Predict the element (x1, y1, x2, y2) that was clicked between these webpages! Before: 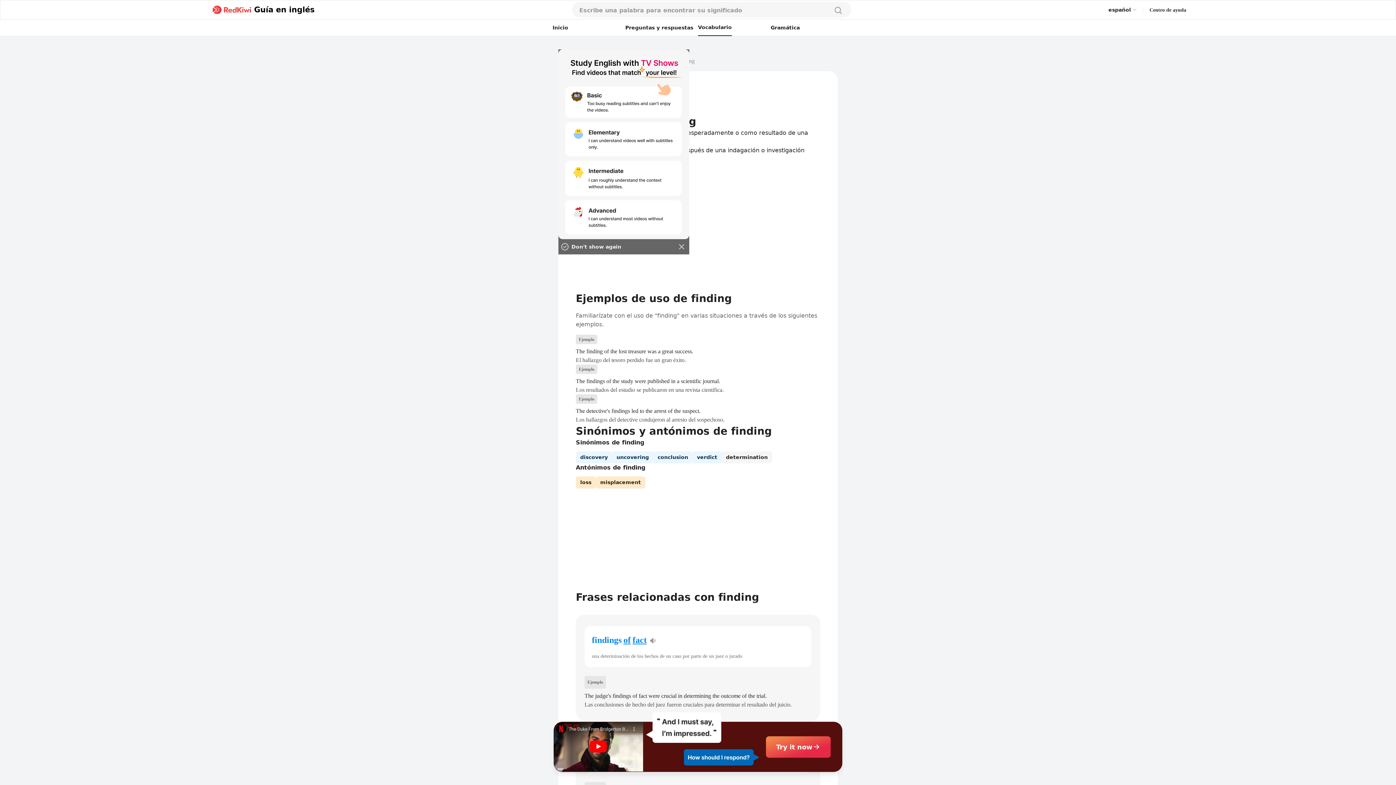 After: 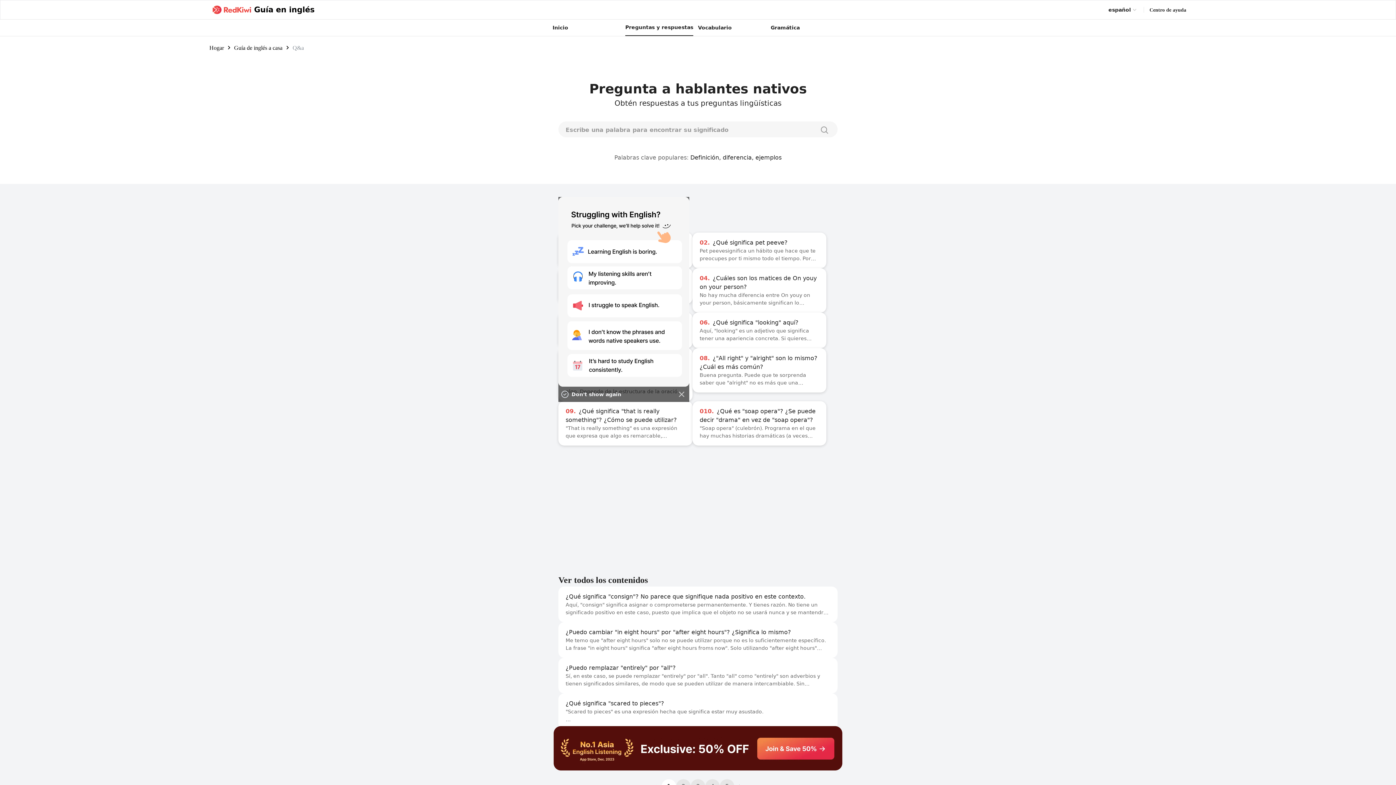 Action: label: Preguntas y respuestas bbox: (625, 19, 693, 36)